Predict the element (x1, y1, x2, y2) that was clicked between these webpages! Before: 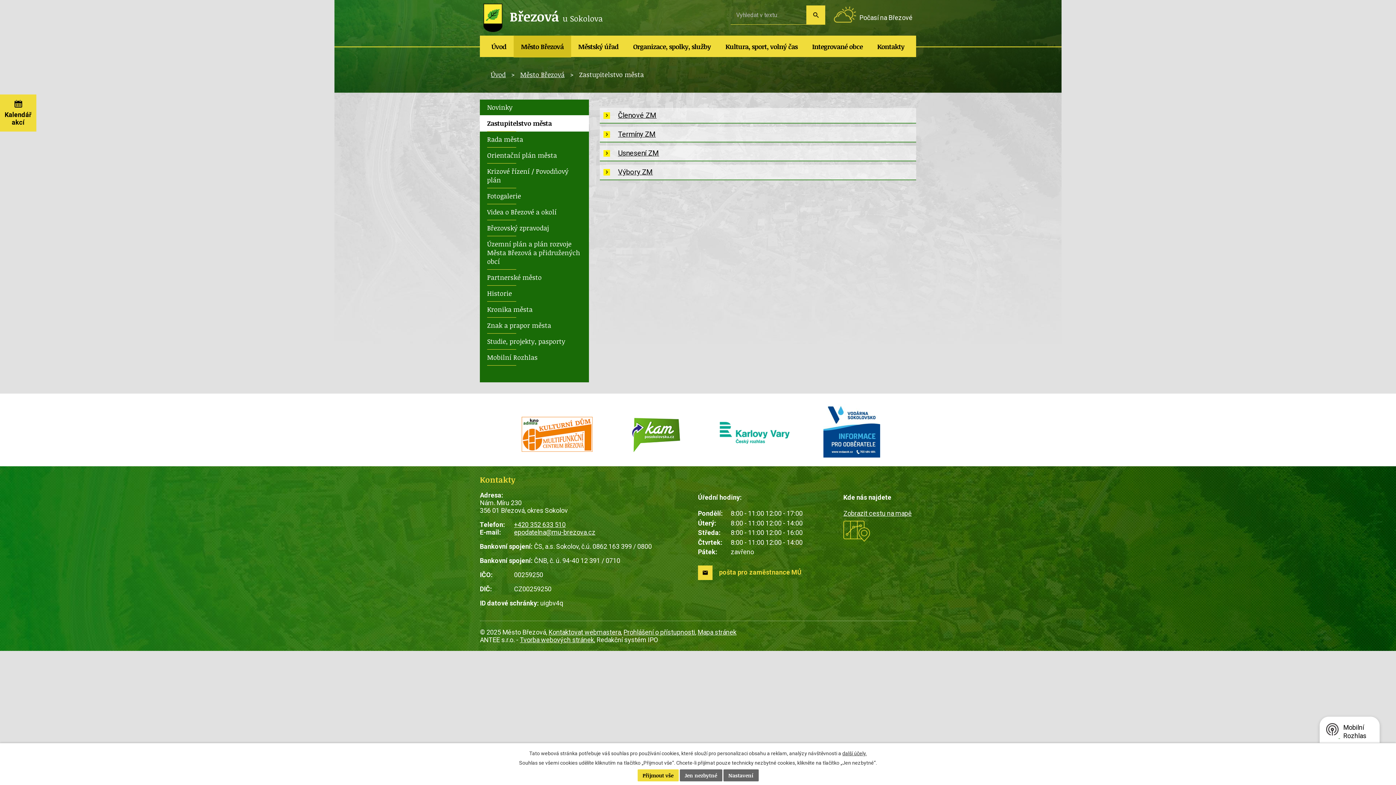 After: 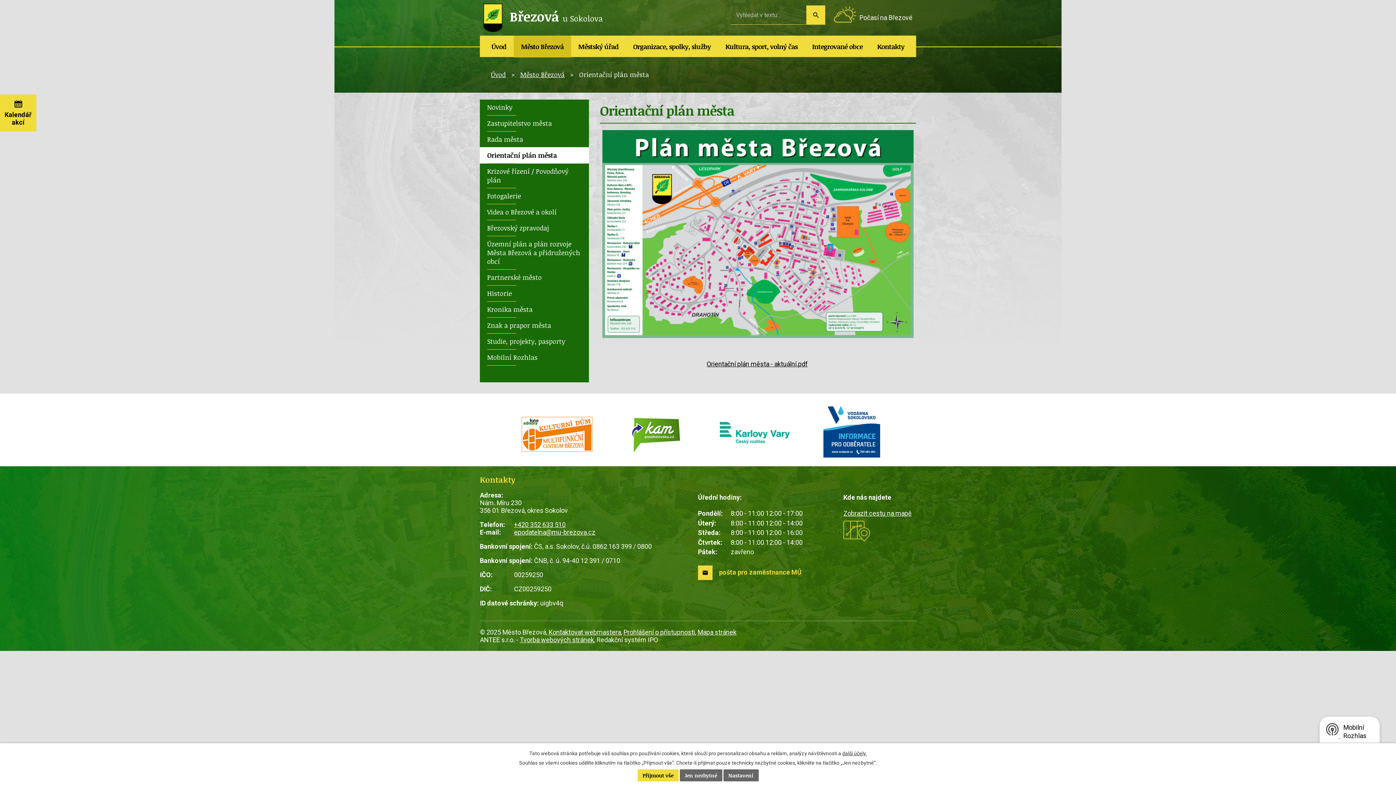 Action: bbox: (480, 147, 589, 163) label: Orientační plán města